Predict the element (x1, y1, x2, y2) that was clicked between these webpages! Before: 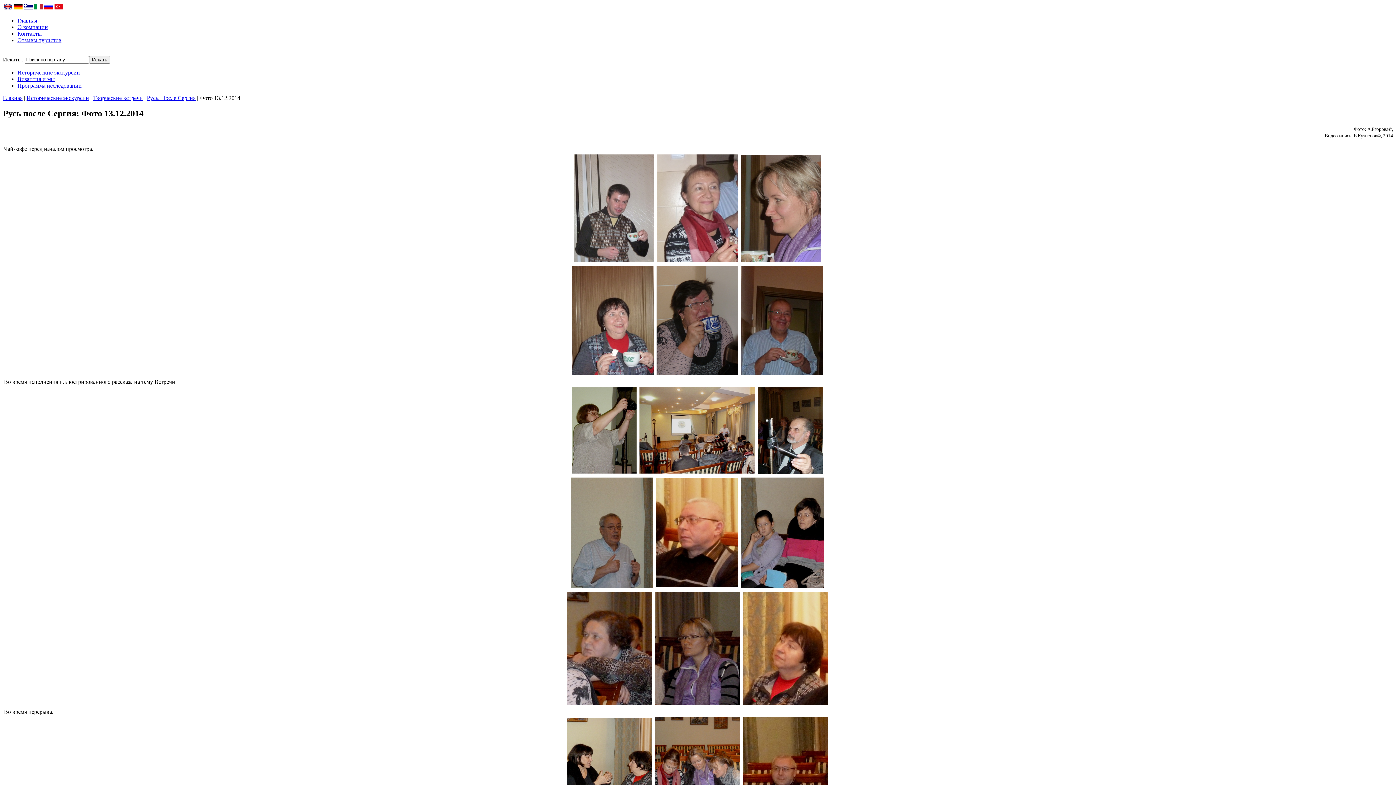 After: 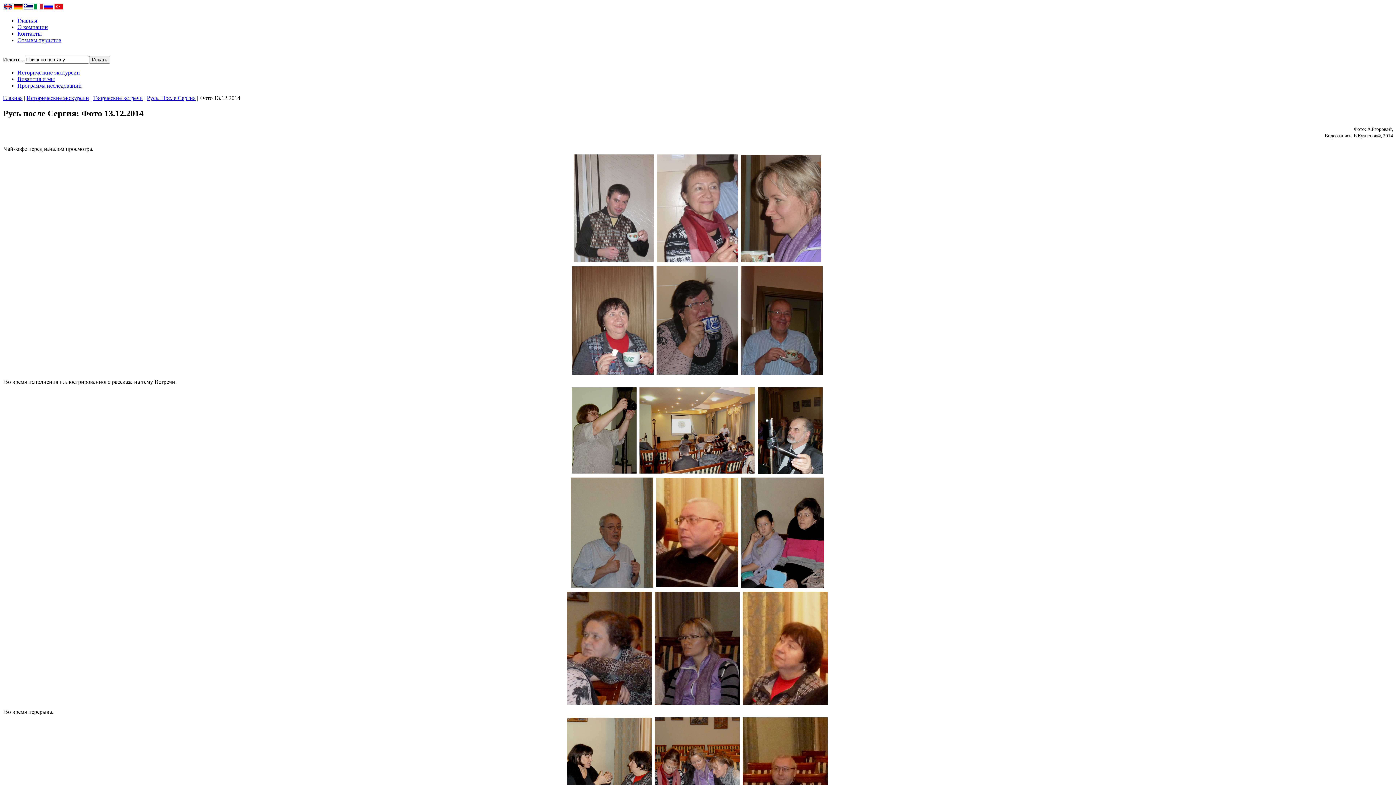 Action: bbox: (44, 3, 53, 10)